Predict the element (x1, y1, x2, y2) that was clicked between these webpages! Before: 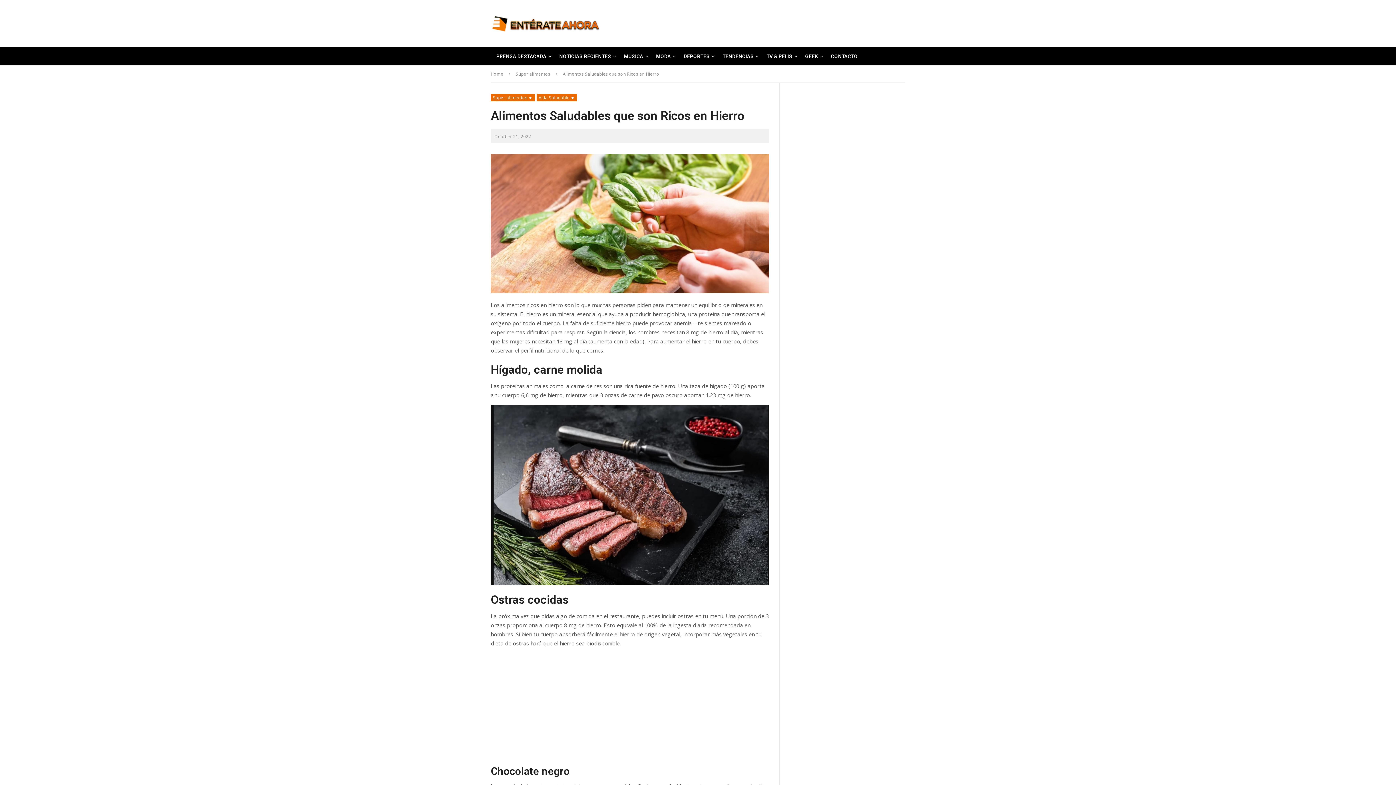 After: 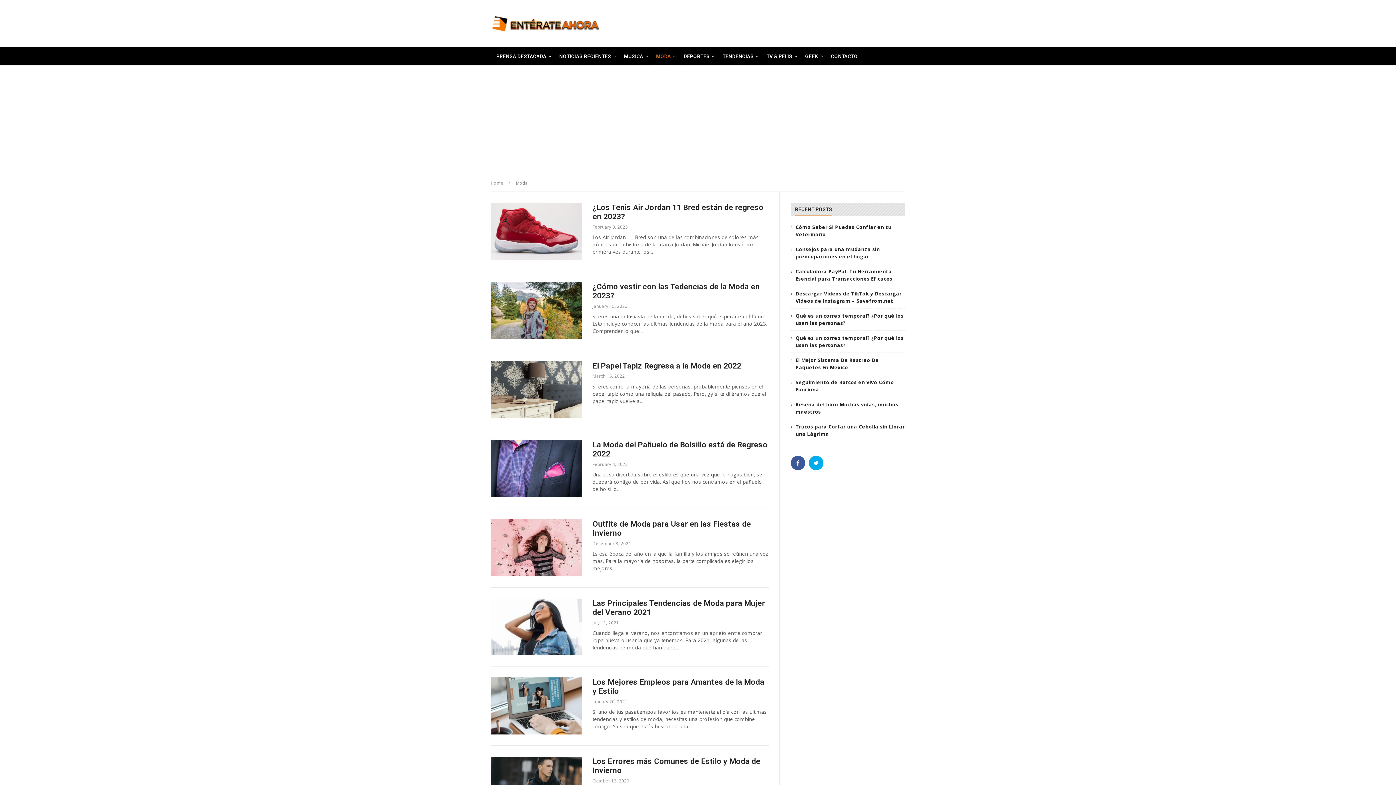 Action: bbox: (650, 47, 678, 65) label: MODA 